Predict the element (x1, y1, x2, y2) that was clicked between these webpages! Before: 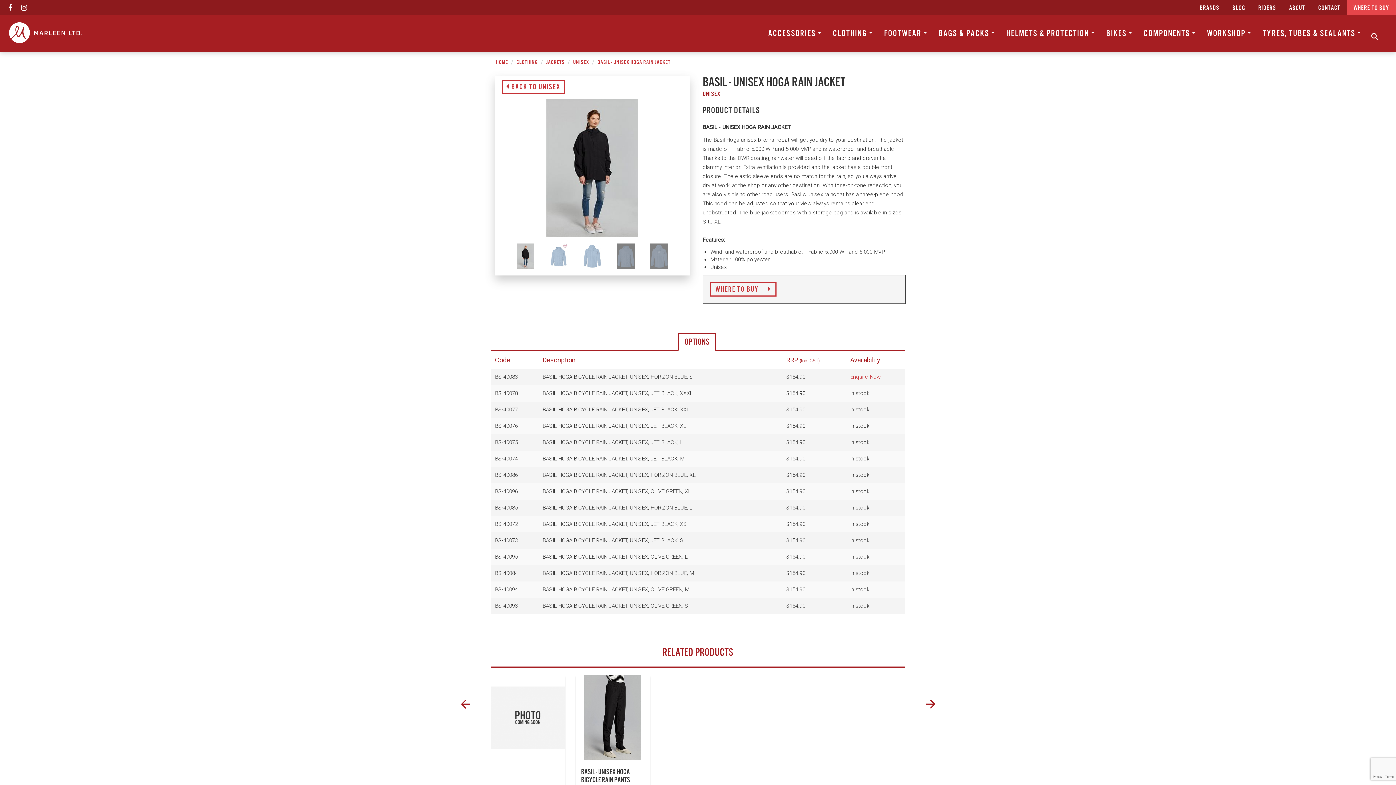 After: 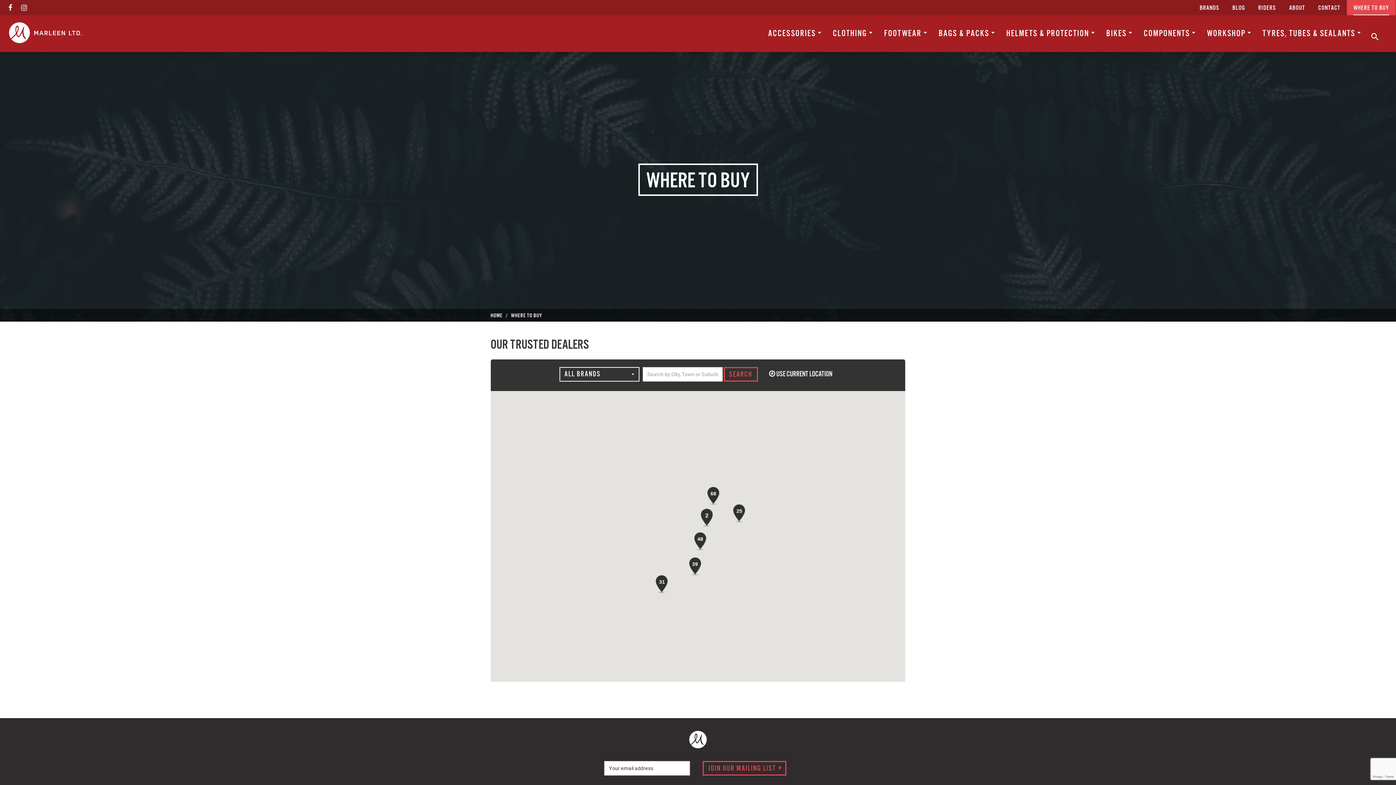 Action: label: WHERE TO BUY  bbox: (710, 282, 776, 296)